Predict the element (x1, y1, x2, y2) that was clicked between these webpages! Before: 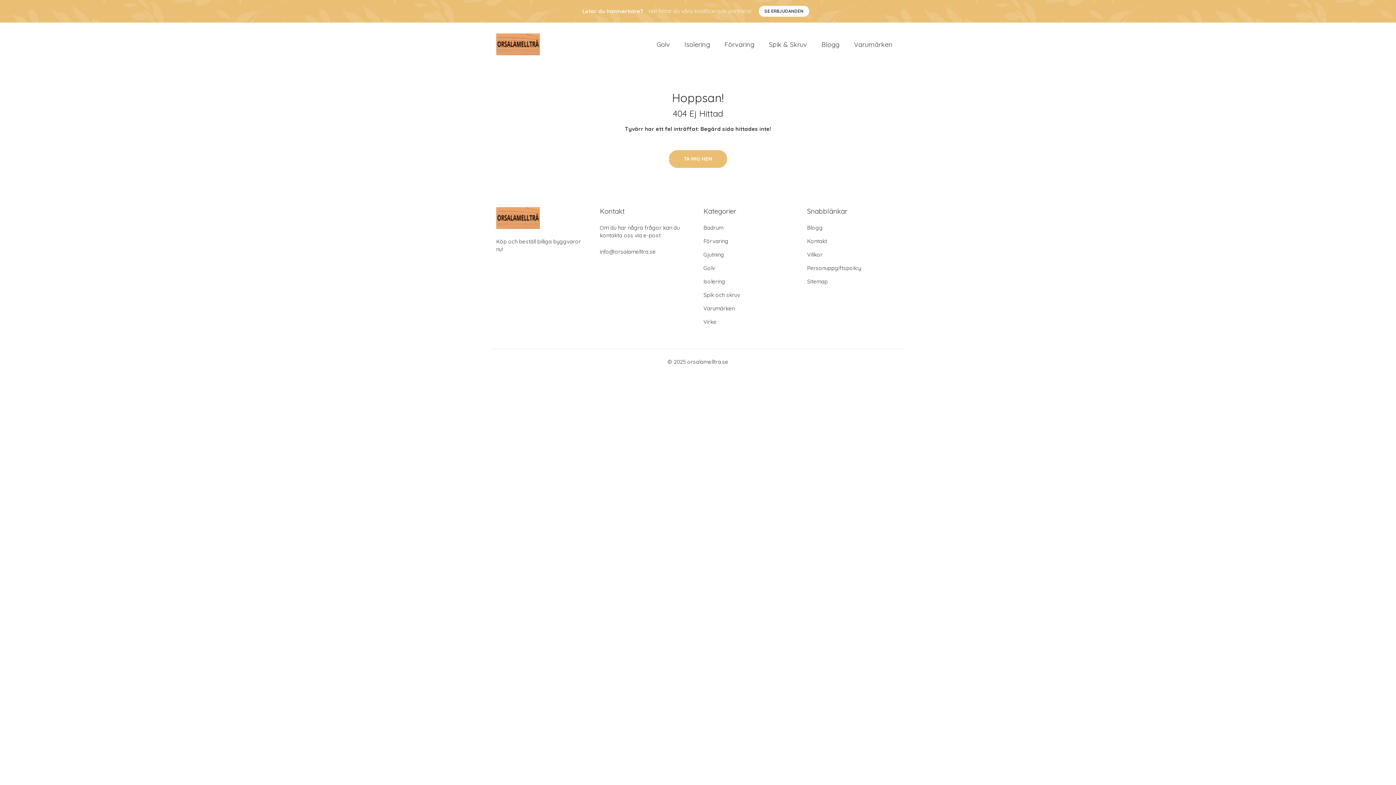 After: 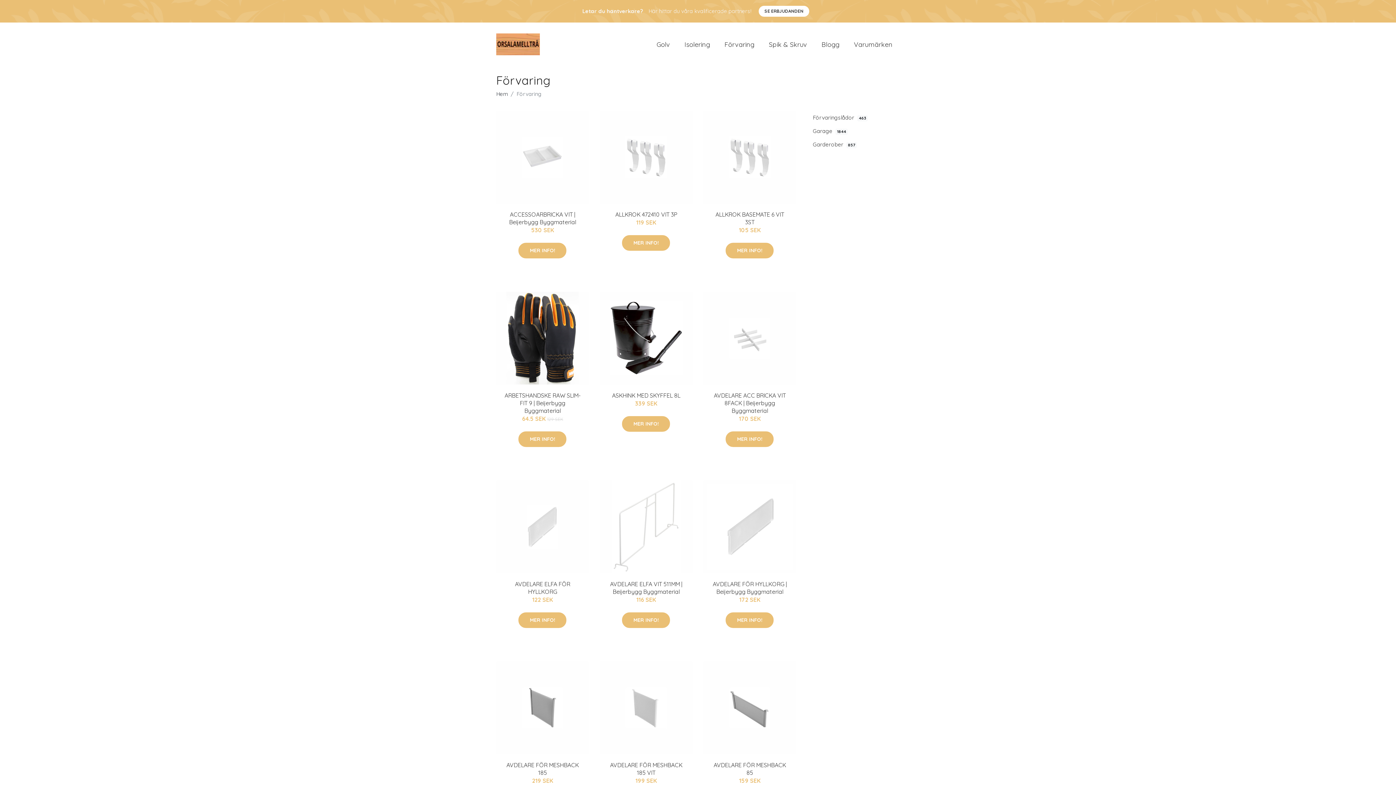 Action: label: Förvaring bbox: (717, 32, 761, 56)